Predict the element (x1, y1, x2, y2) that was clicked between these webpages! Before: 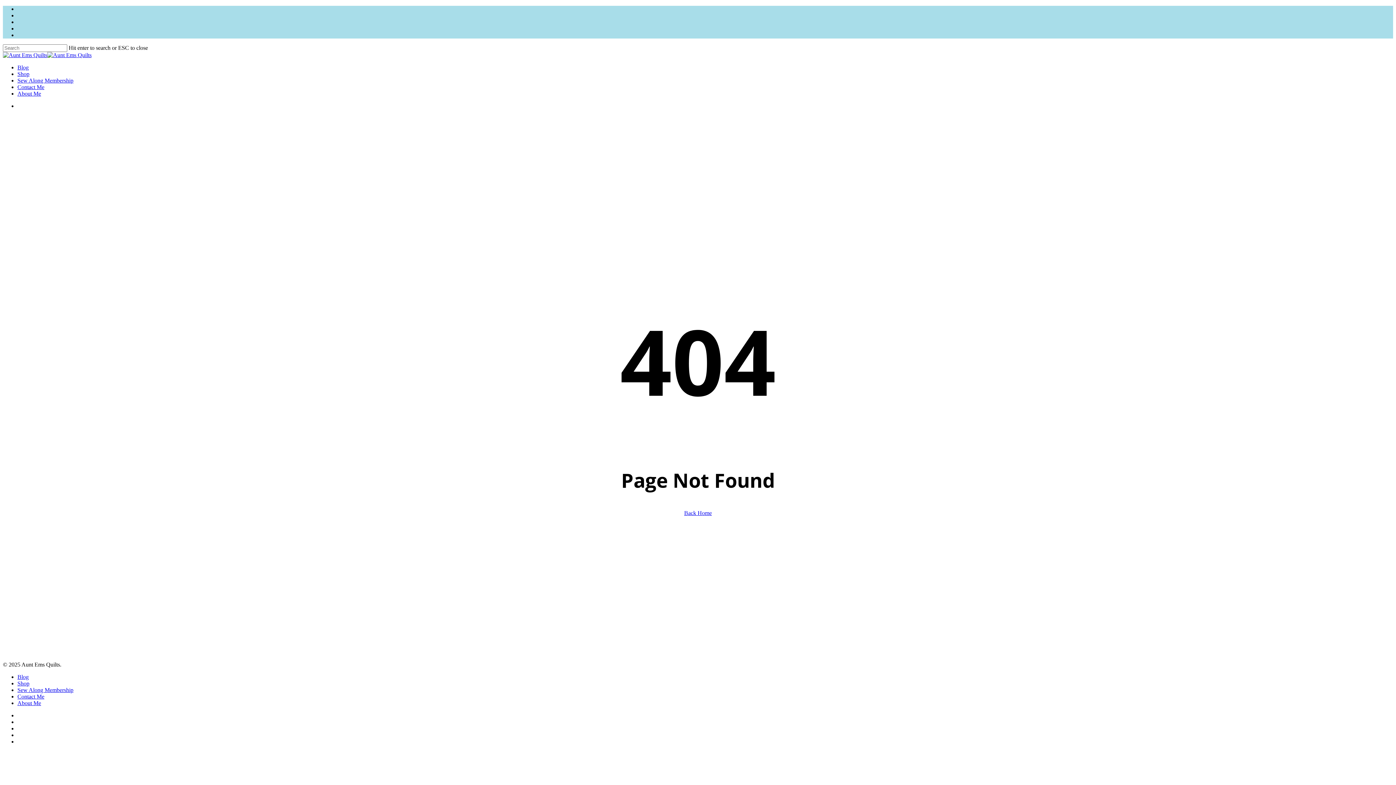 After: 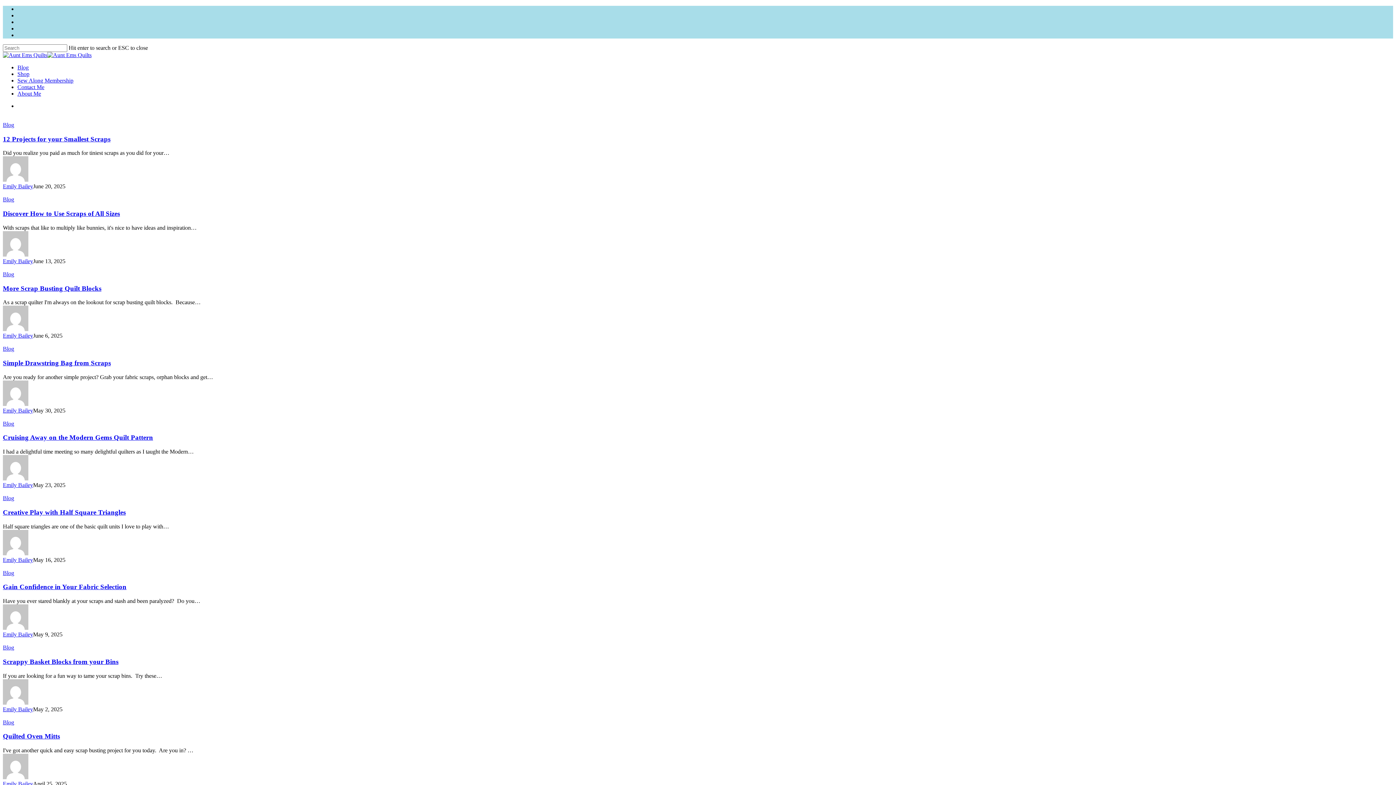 Action: bbox: (17, 674, 28, 680) label: Blog